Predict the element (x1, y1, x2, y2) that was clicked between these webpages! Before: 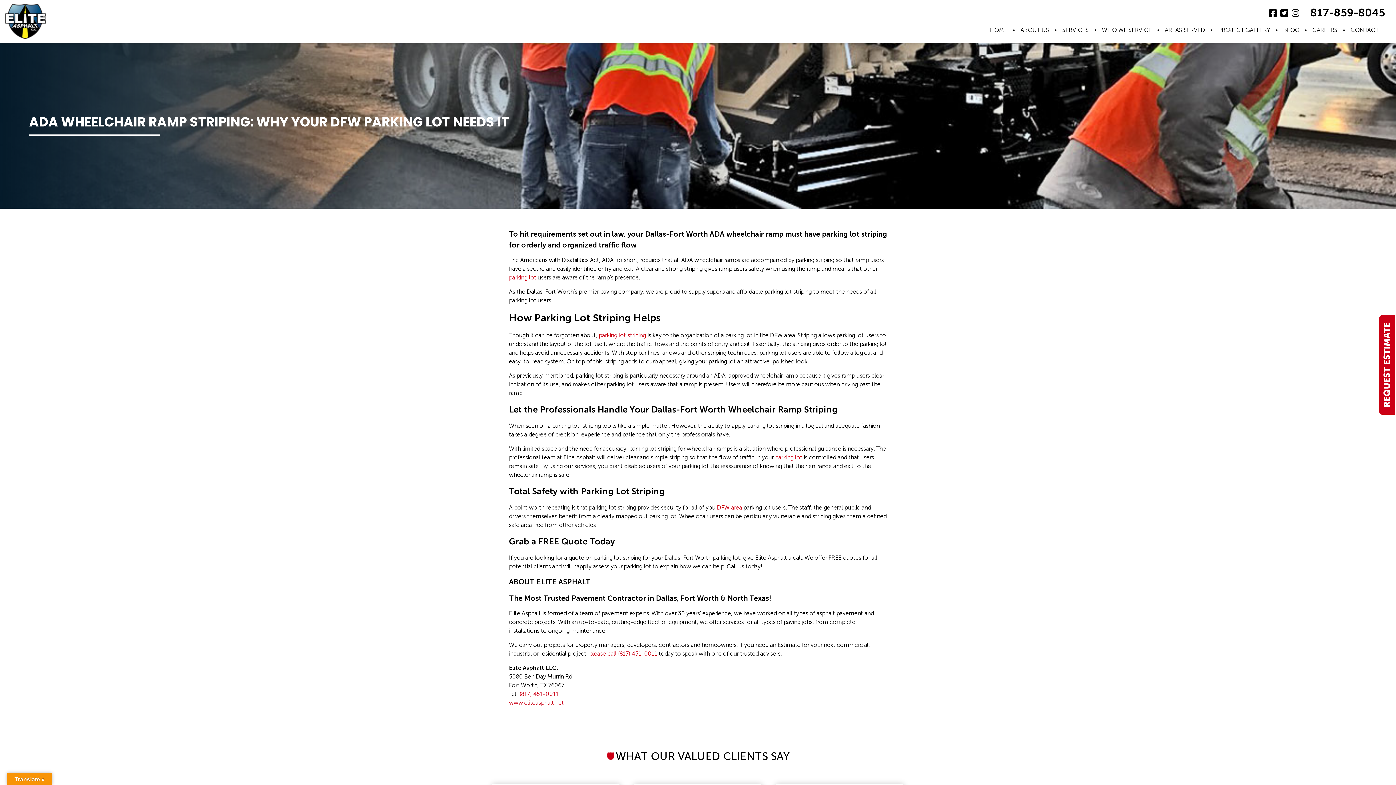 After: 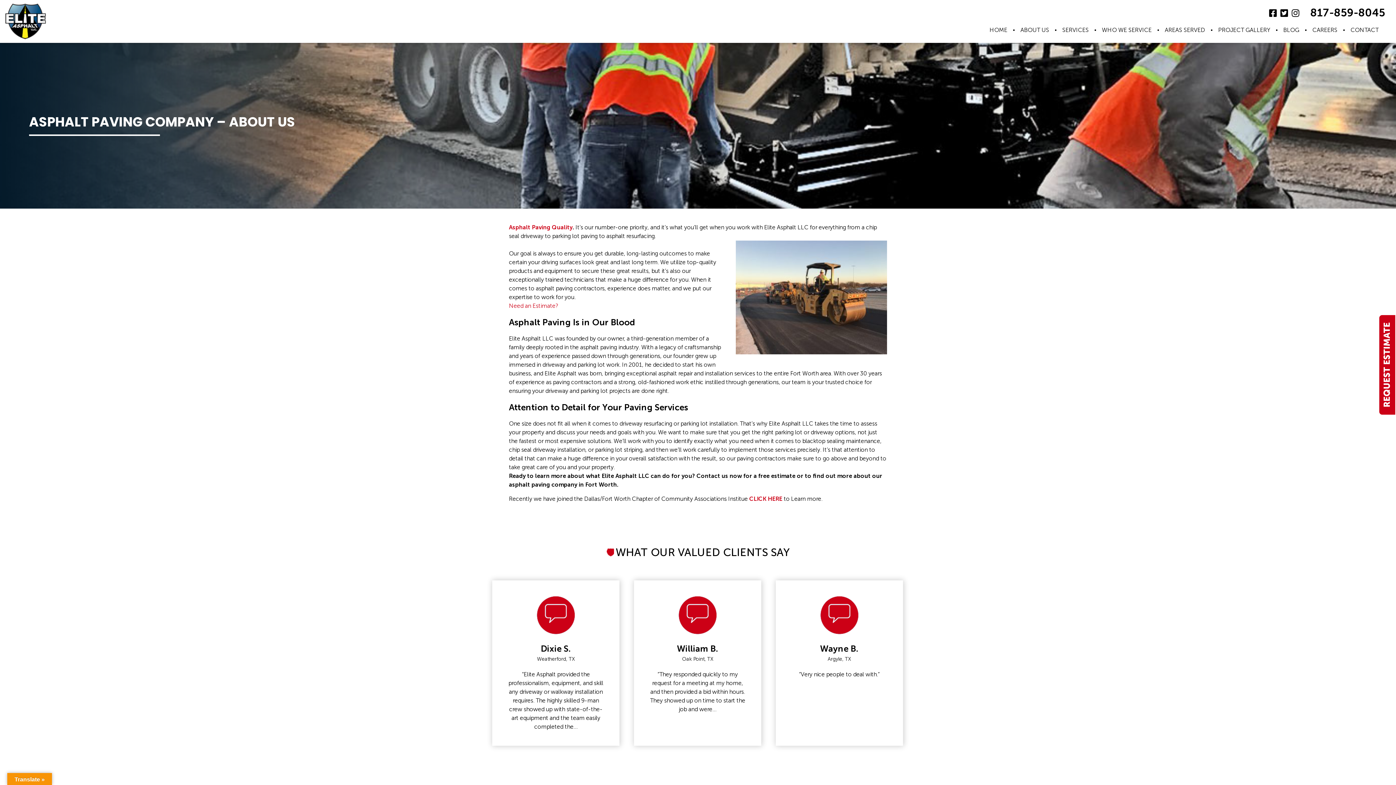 Action: bbox: (1014, 23, 1056, 36) label: ABOUT US